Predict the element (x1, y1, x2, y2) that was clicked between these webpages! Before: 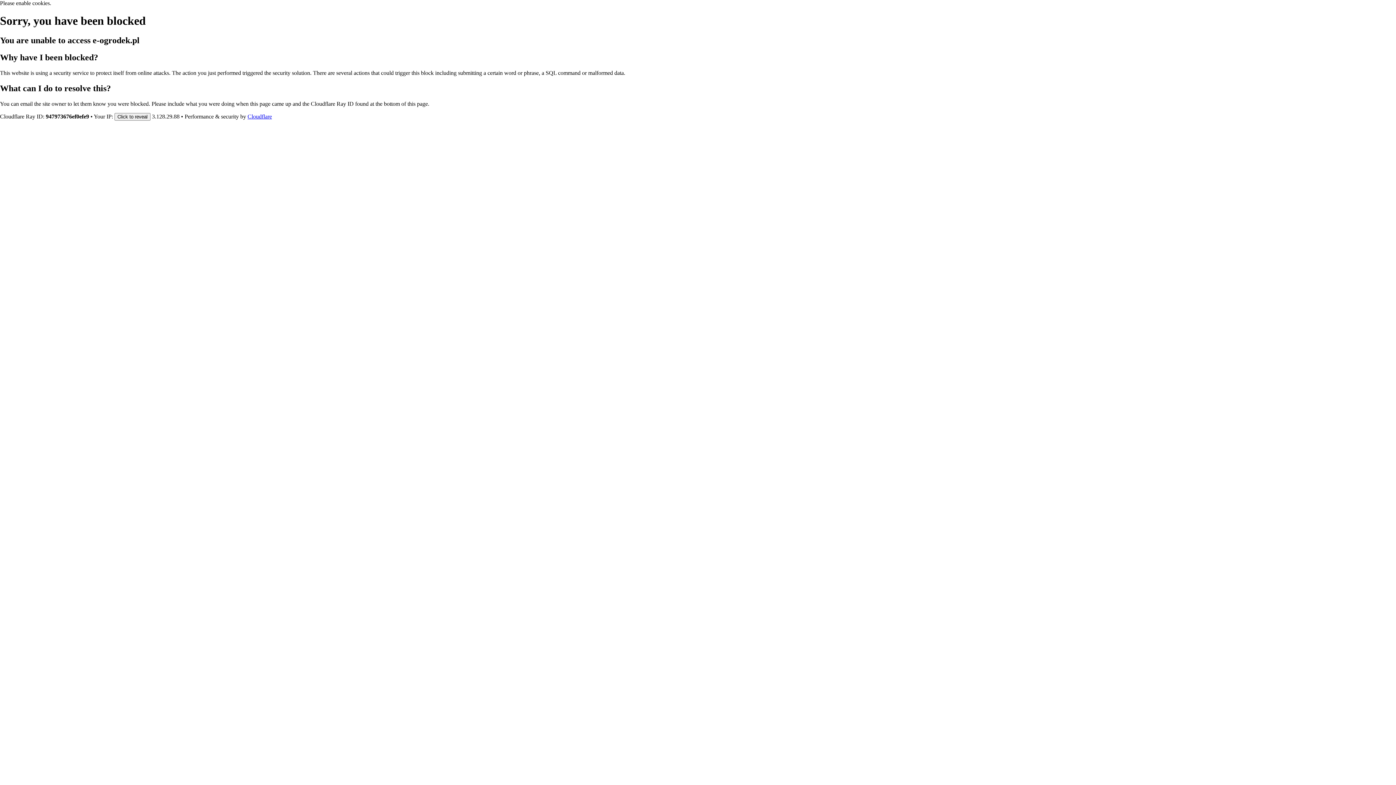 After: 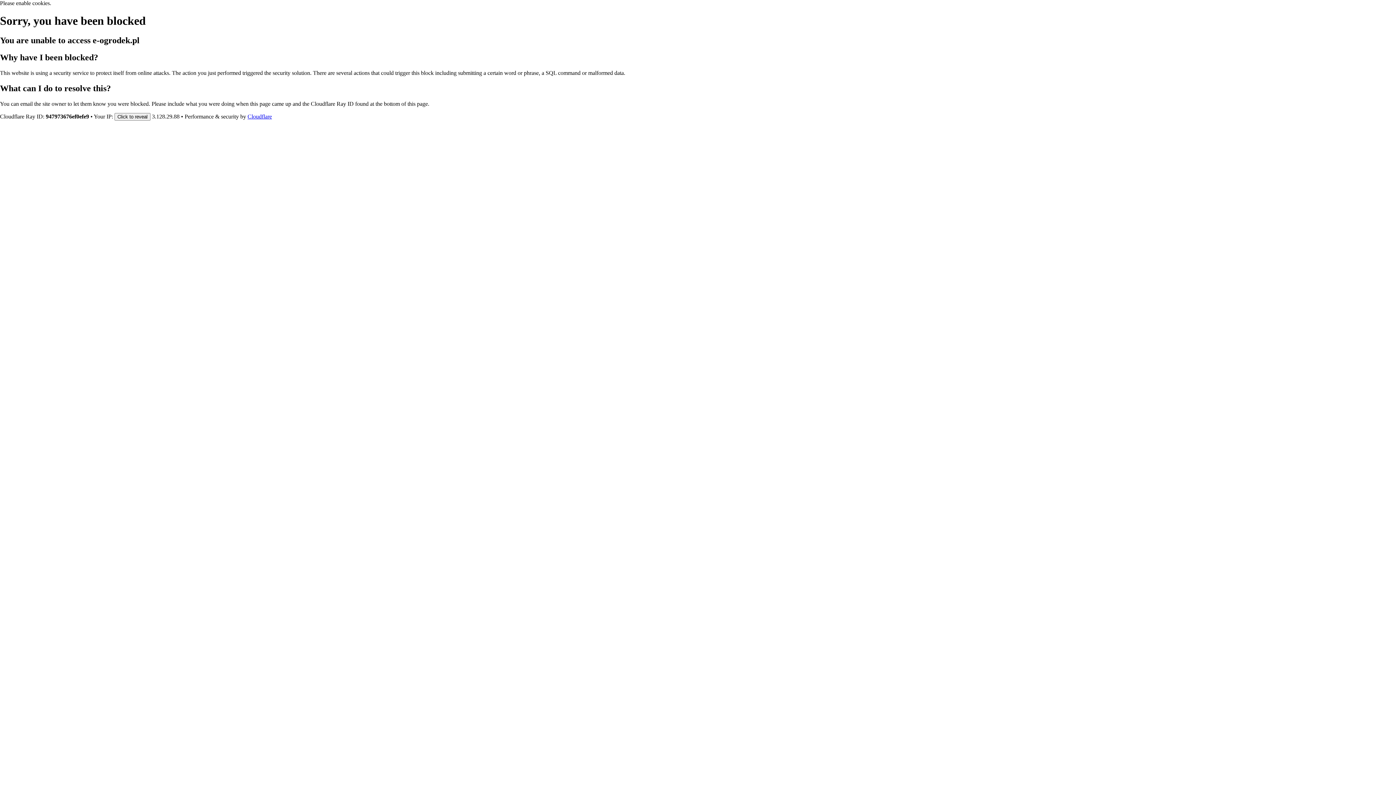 Action: bbox: (247, 113, 272, 119) label: Cloudflare